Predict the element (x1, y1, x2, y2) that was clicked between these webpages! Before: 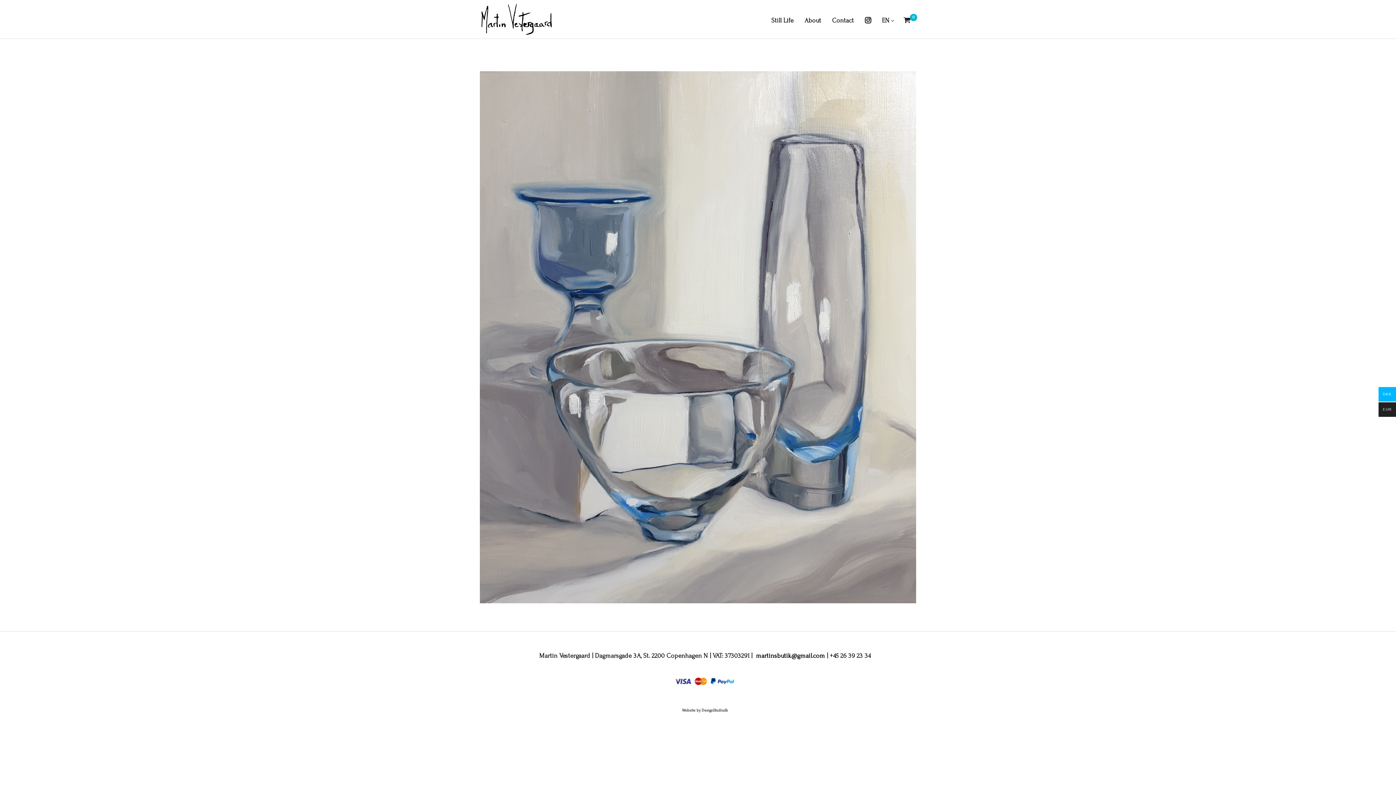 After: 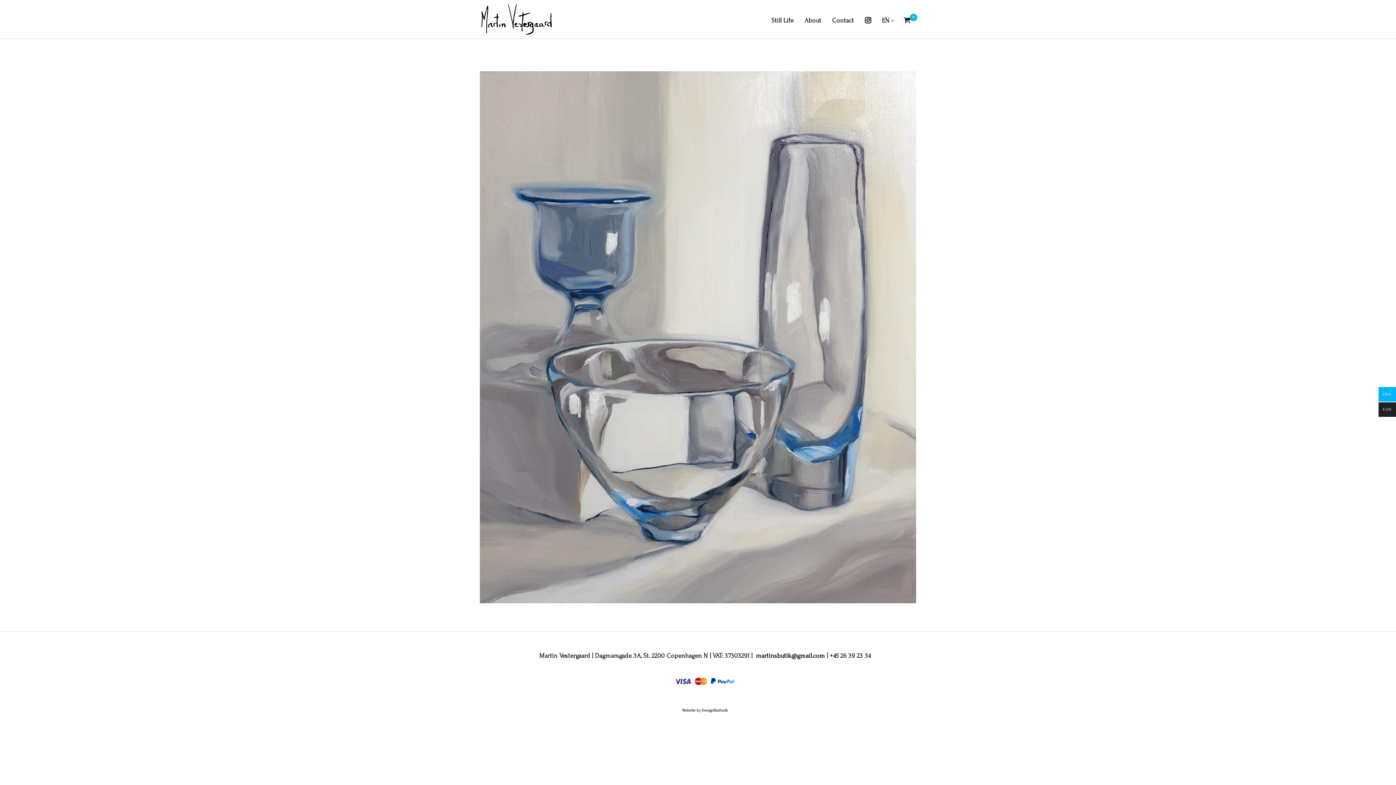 Action: label: EN bbox: (882, 16, 889, 23)